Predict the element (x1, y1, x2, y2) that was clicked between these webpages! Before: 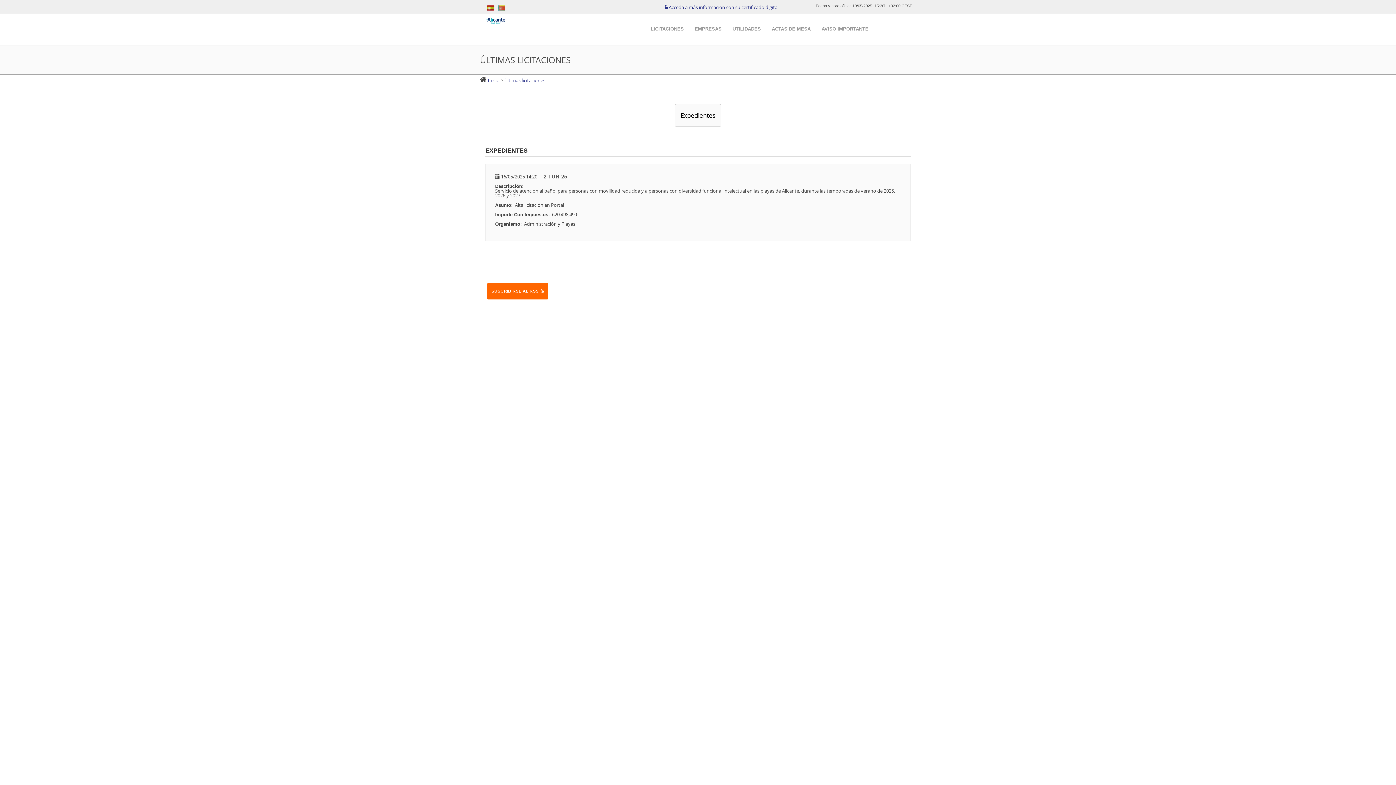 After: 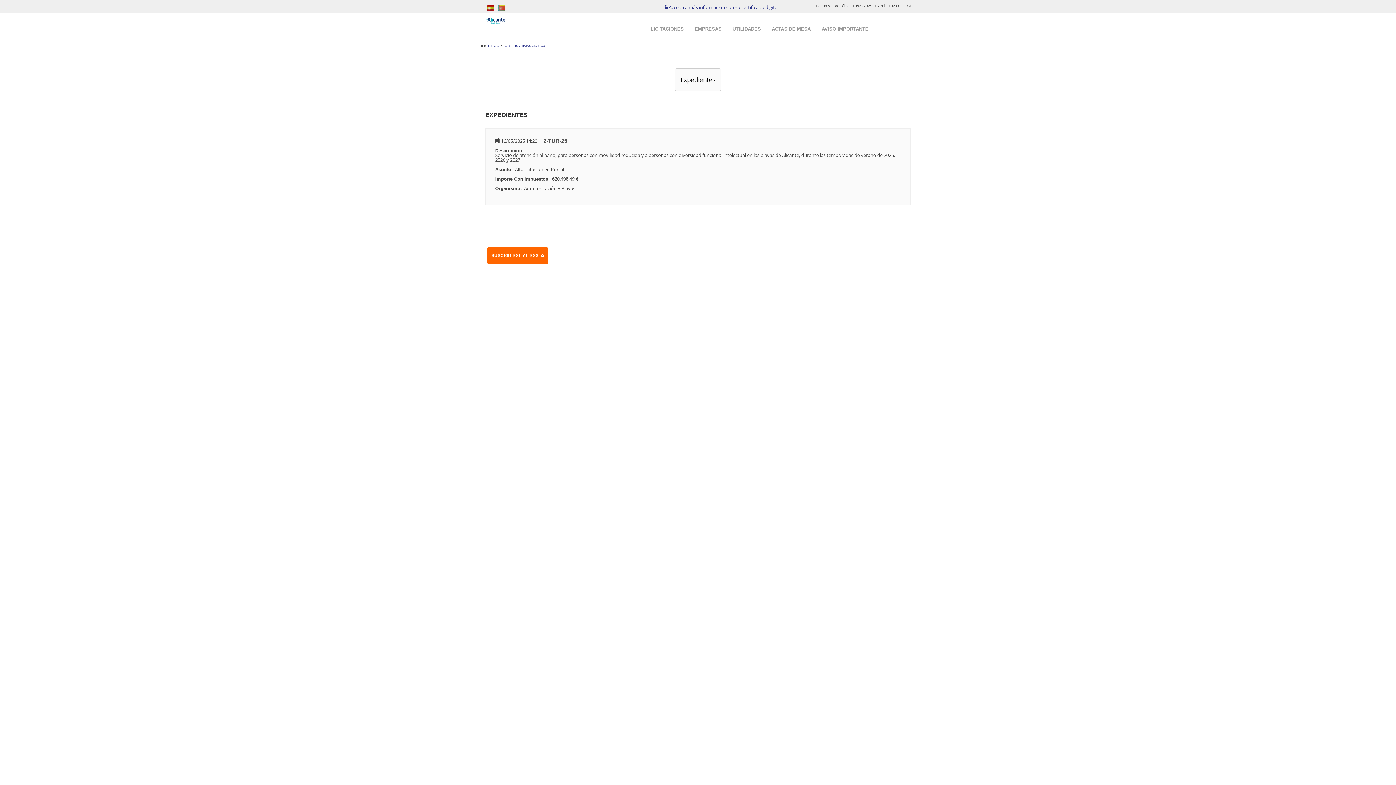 Action: bbox: (674, 103, 721, 126) label: Expedientes